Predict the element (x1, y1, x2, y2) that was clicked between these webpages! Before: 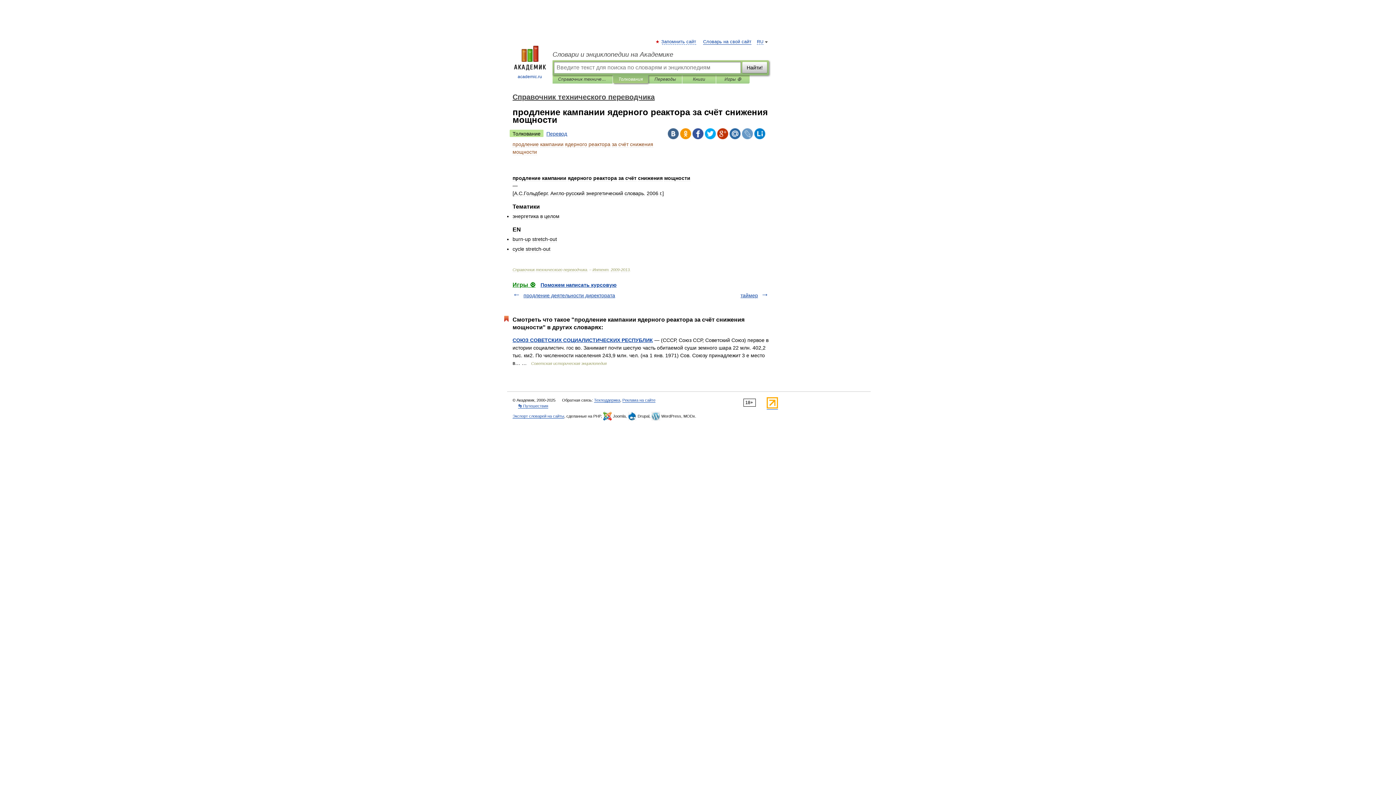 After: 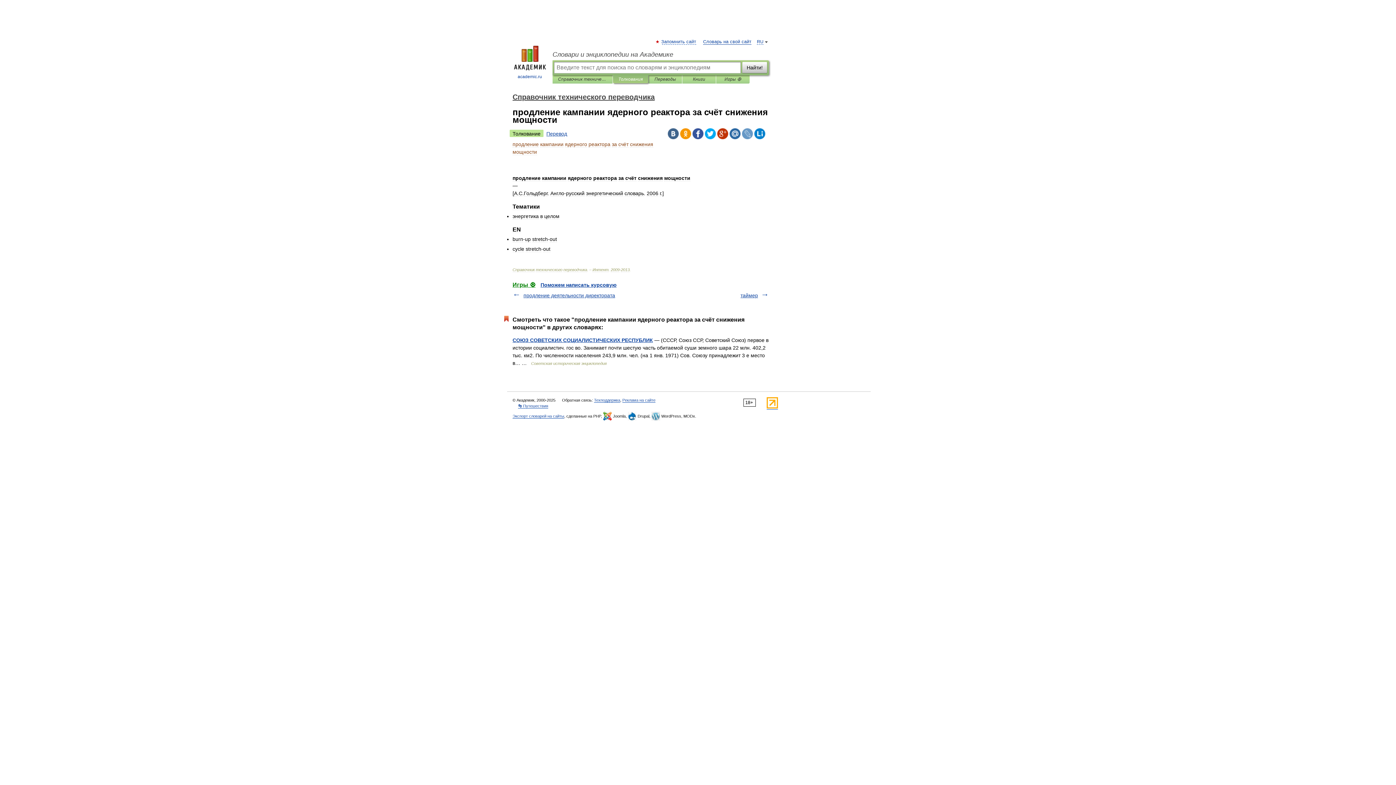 Action: bbox: (754, 128, 765, 139)